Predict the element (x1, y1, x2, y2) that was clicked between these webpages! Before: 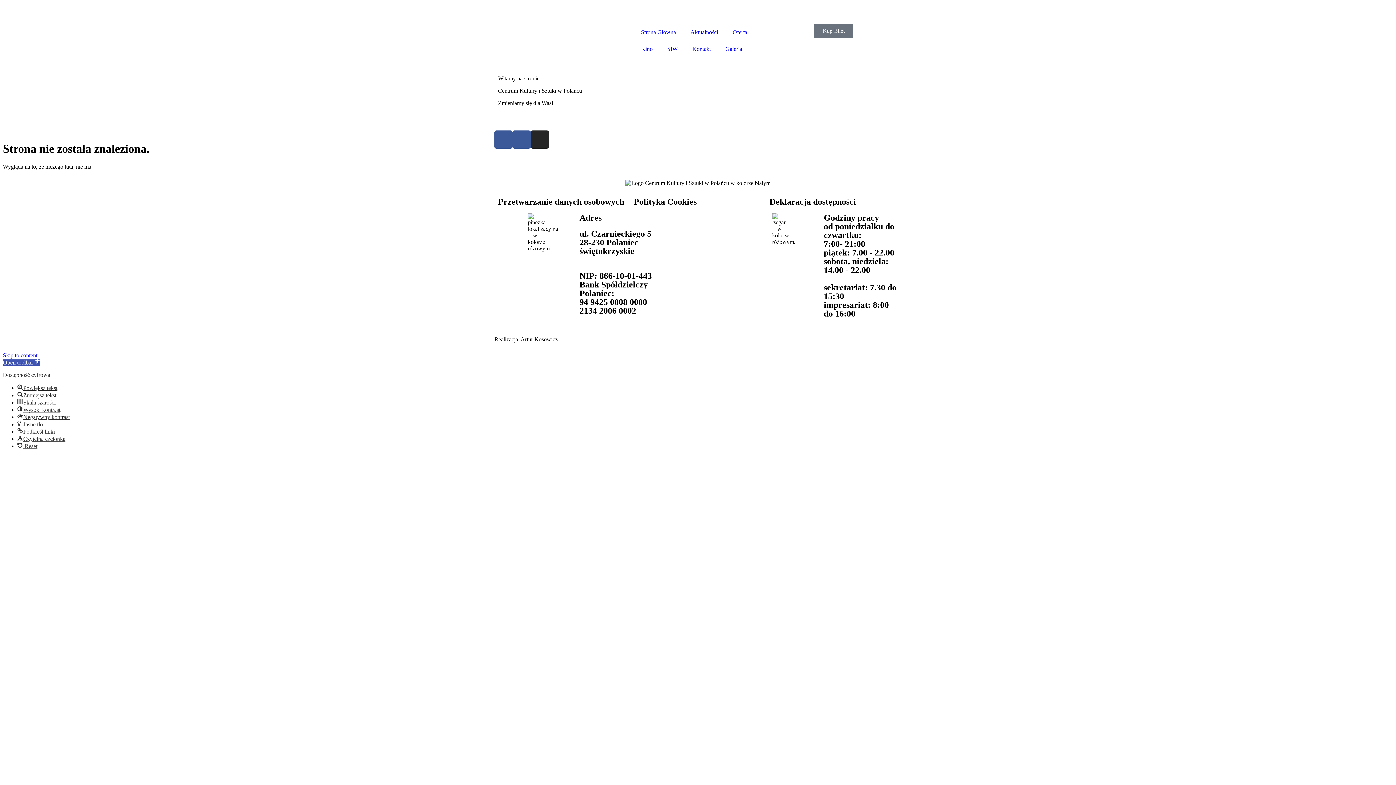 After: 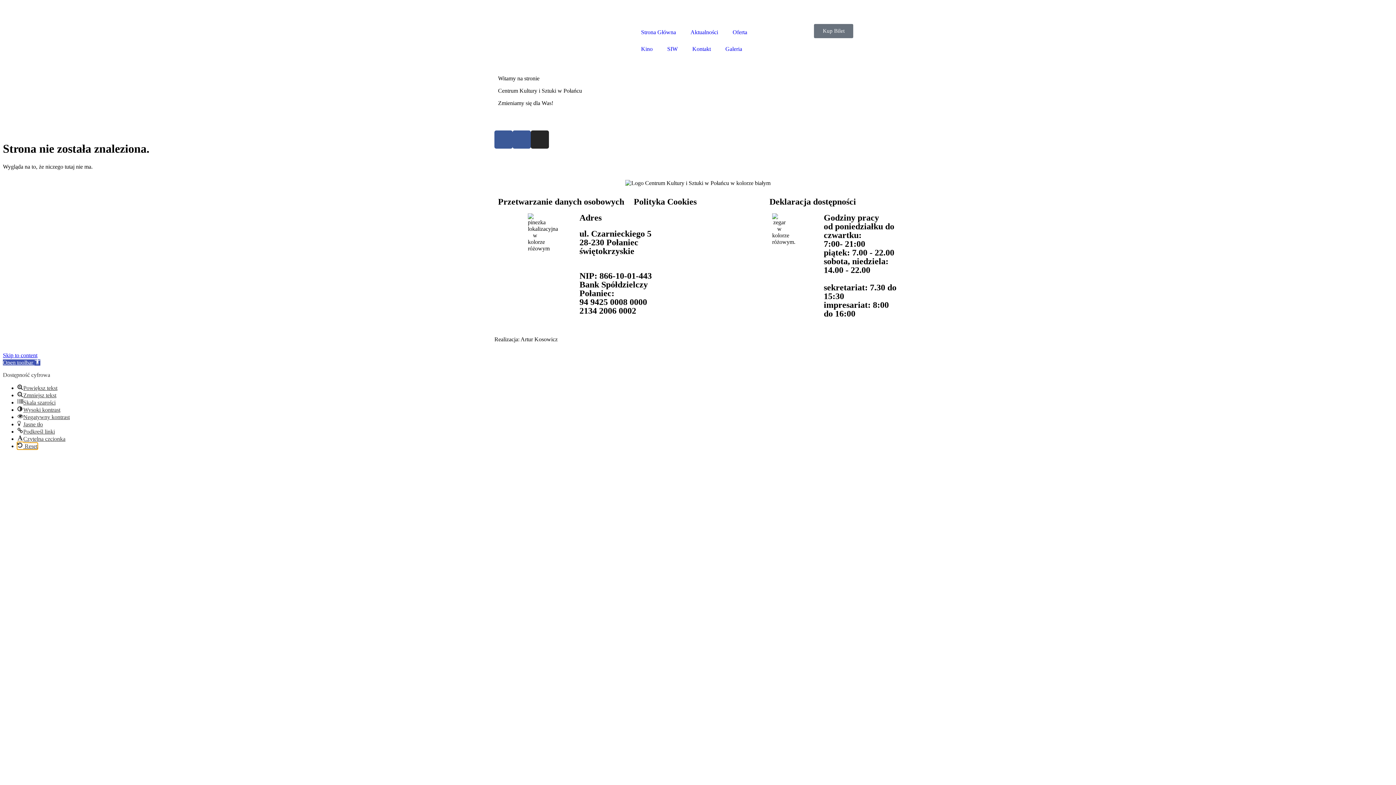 Action: bbox: (17, 443, 37, 449) label:  Reset